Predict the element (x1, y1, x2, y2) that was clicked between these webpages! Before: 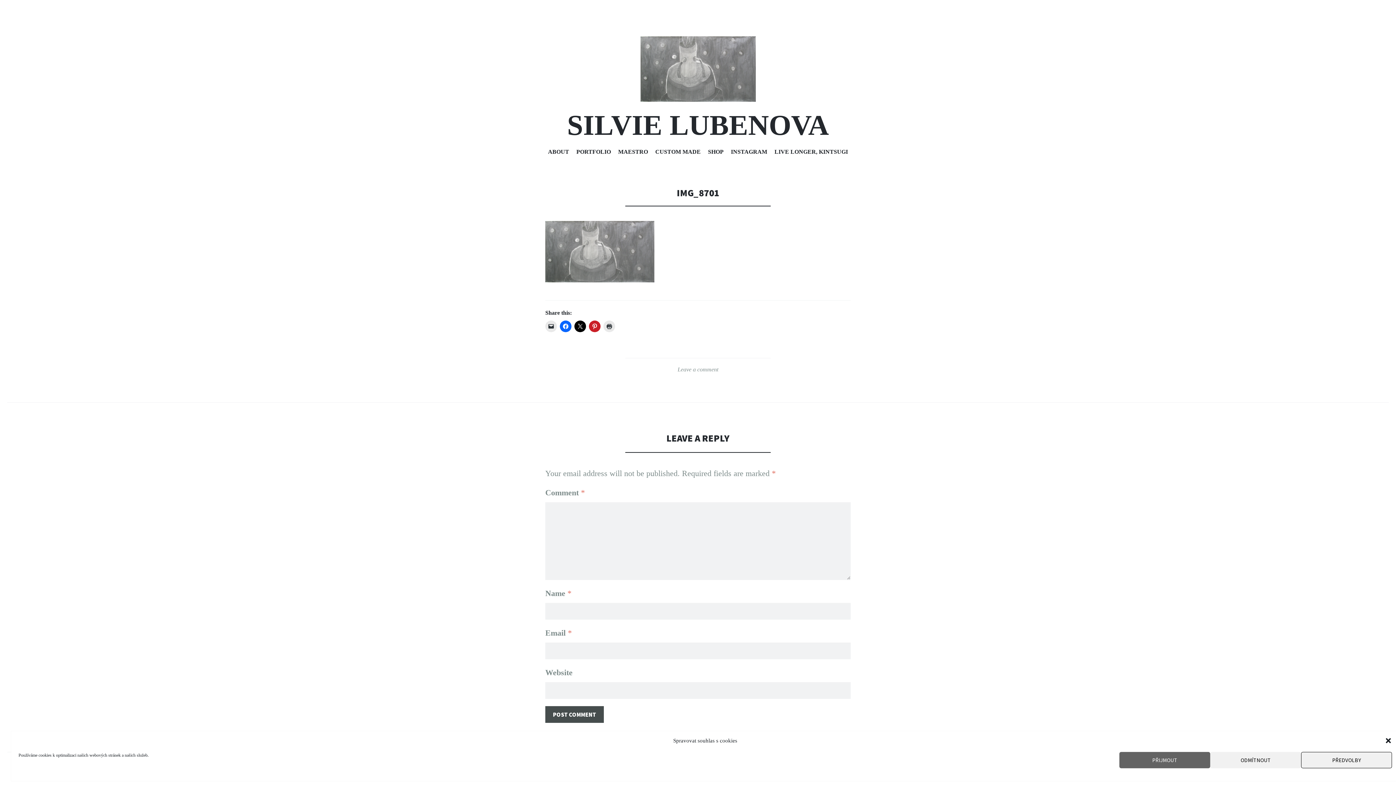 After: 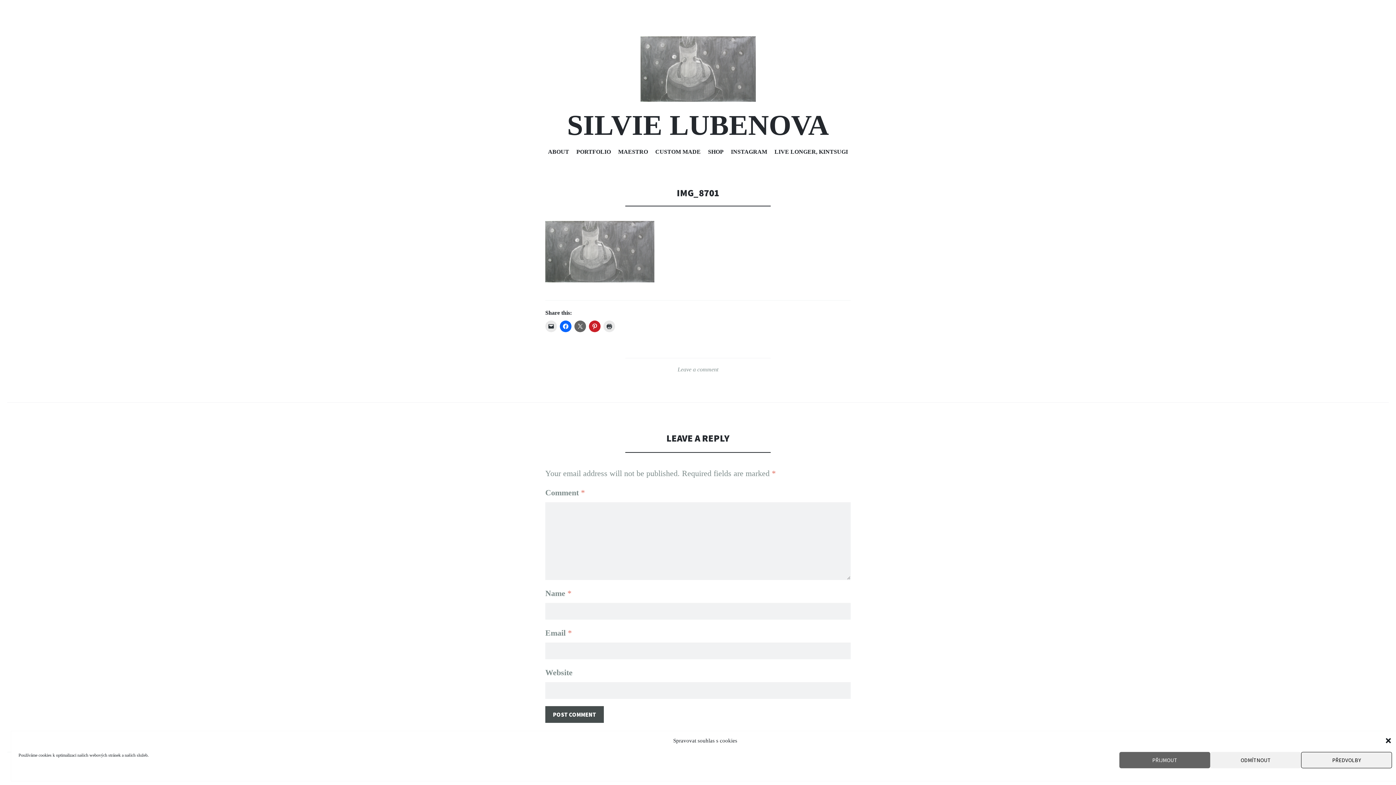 Action: bbox: (574, 320, 586, 332)